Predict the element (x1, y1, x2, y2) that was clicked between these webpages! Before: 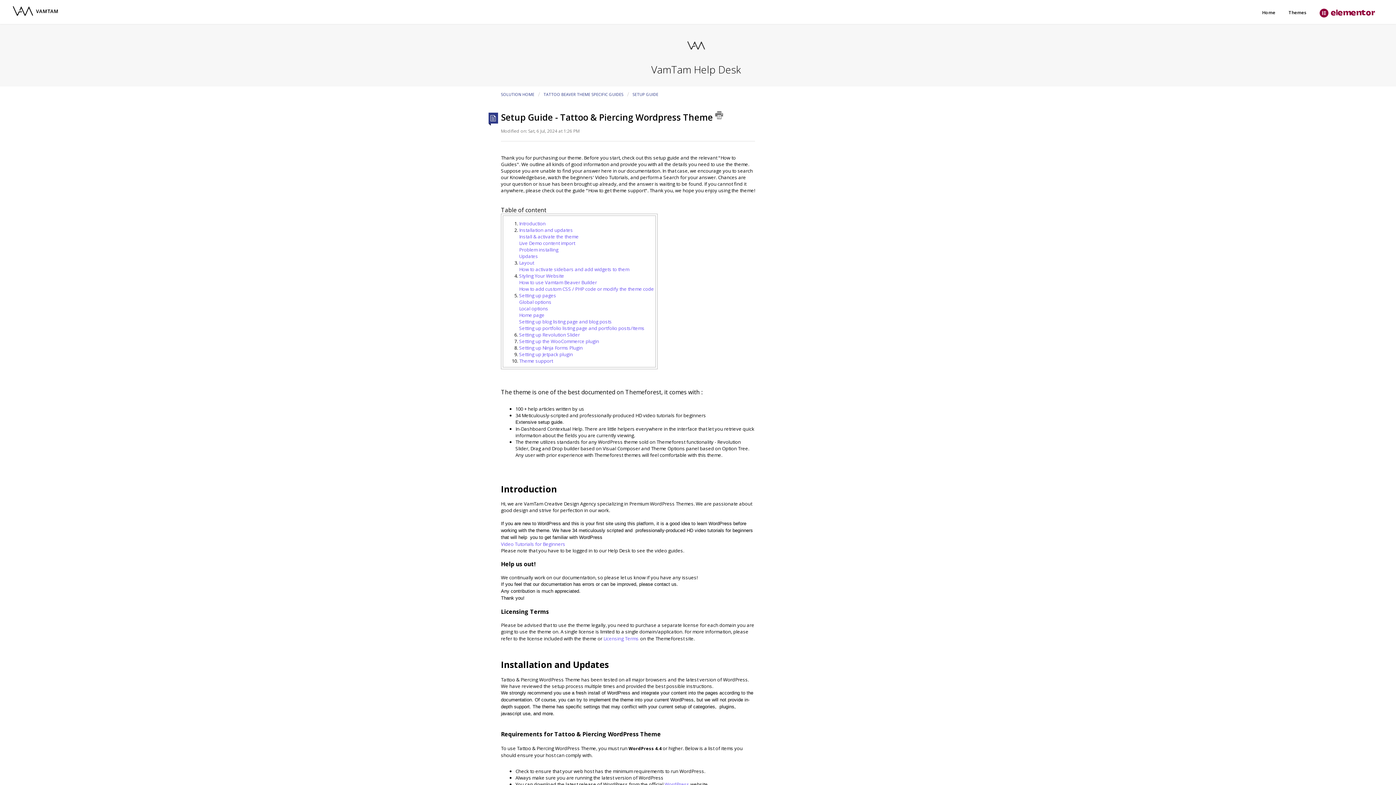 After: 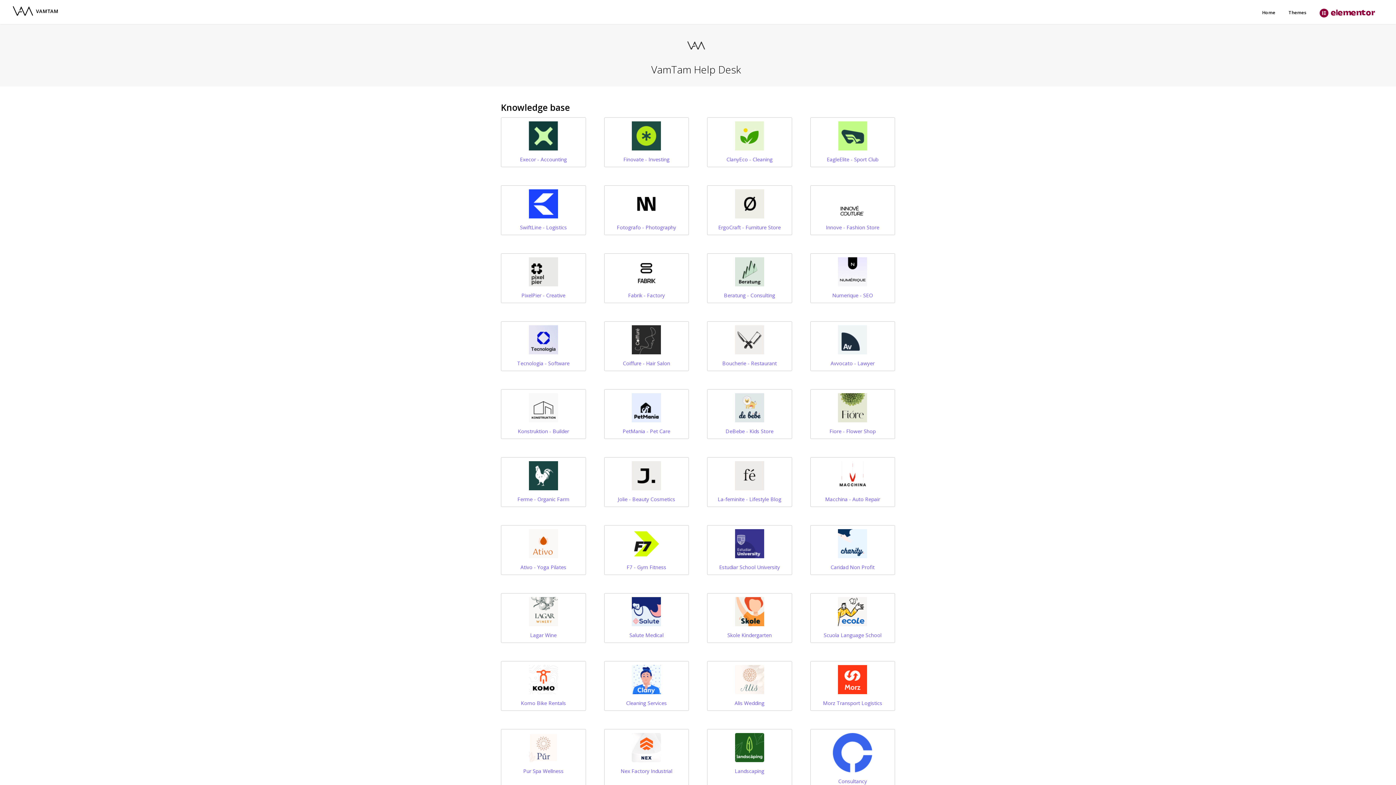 Action: bbox: (501, 91, 535, 97) label: SOLUTION HOME 